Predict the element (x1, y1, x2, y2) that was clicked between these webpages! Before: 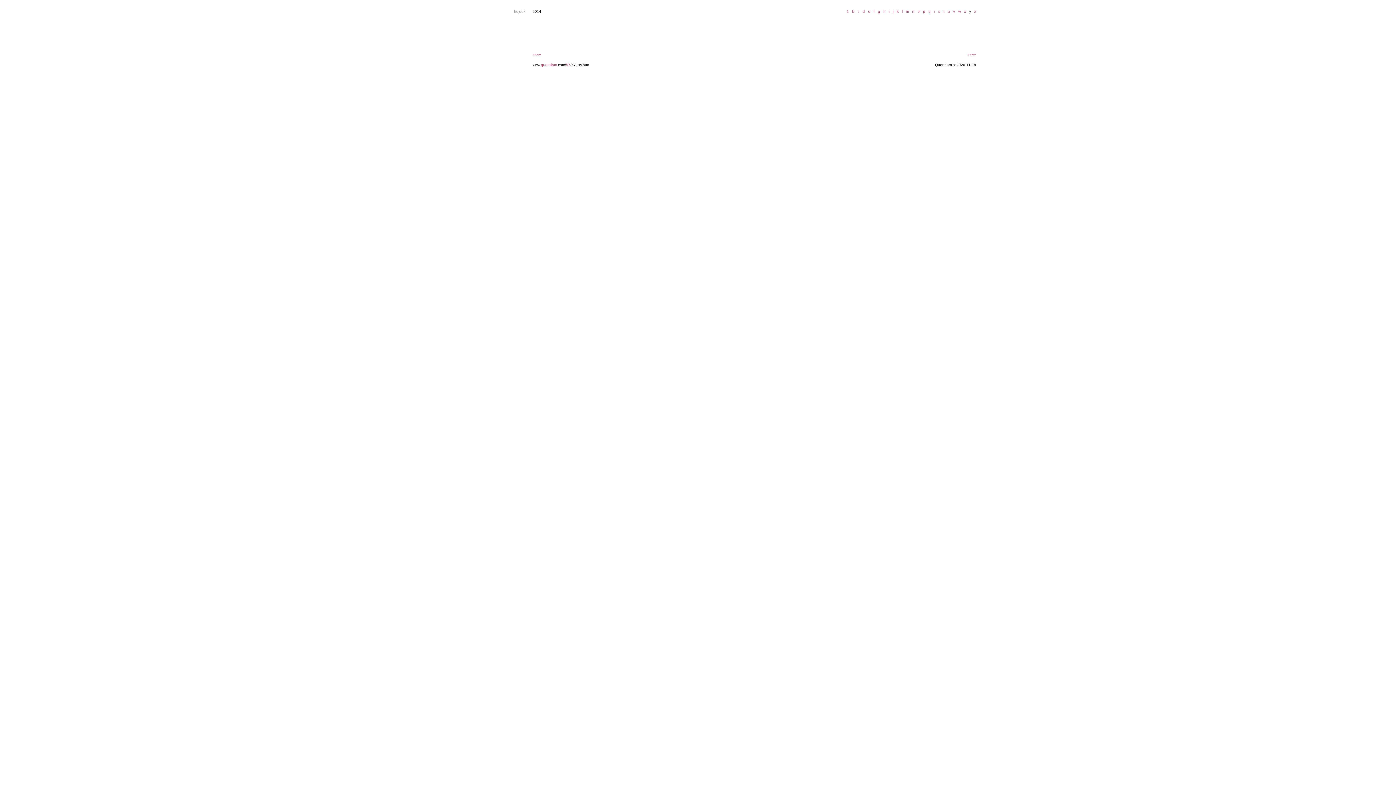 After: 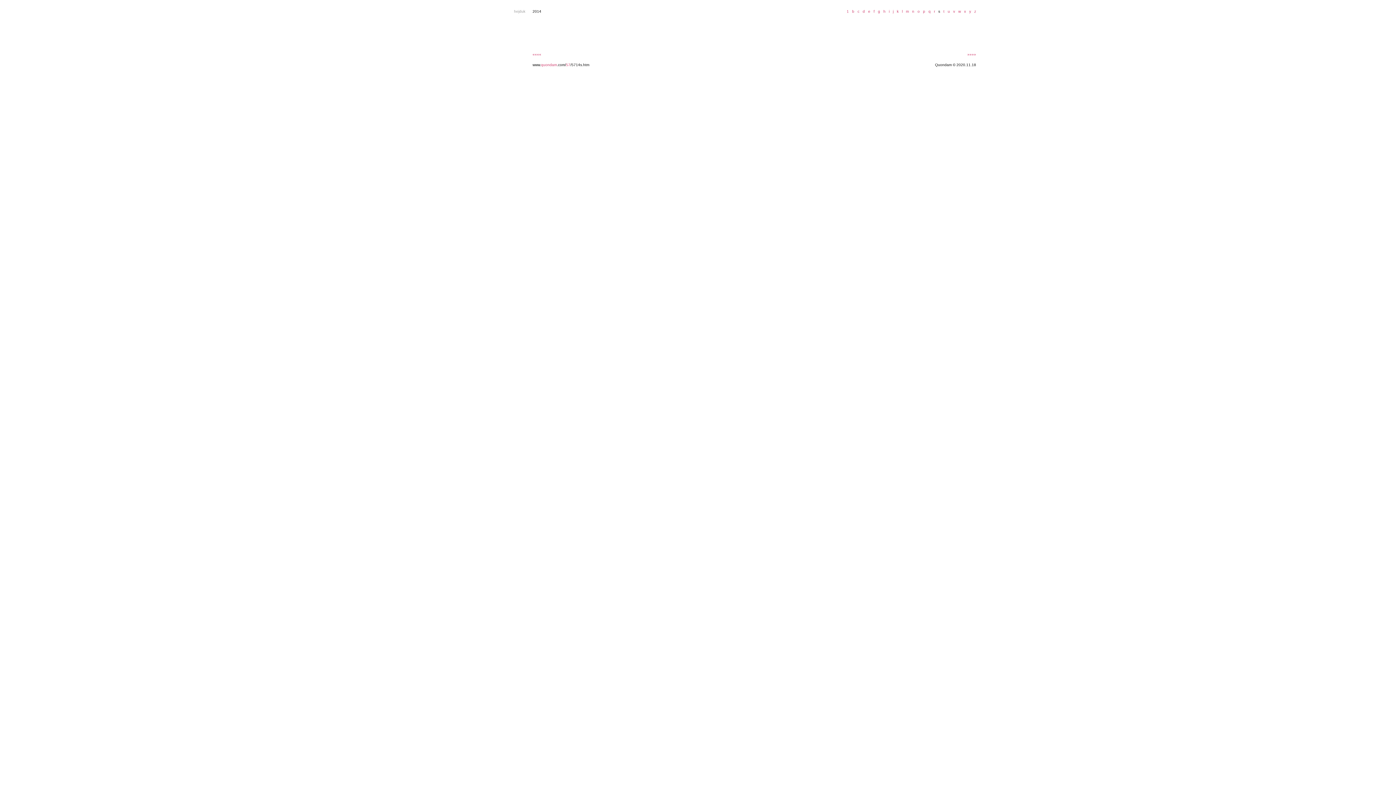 Action: label:   s bbox: (936, 9, 940, 13)